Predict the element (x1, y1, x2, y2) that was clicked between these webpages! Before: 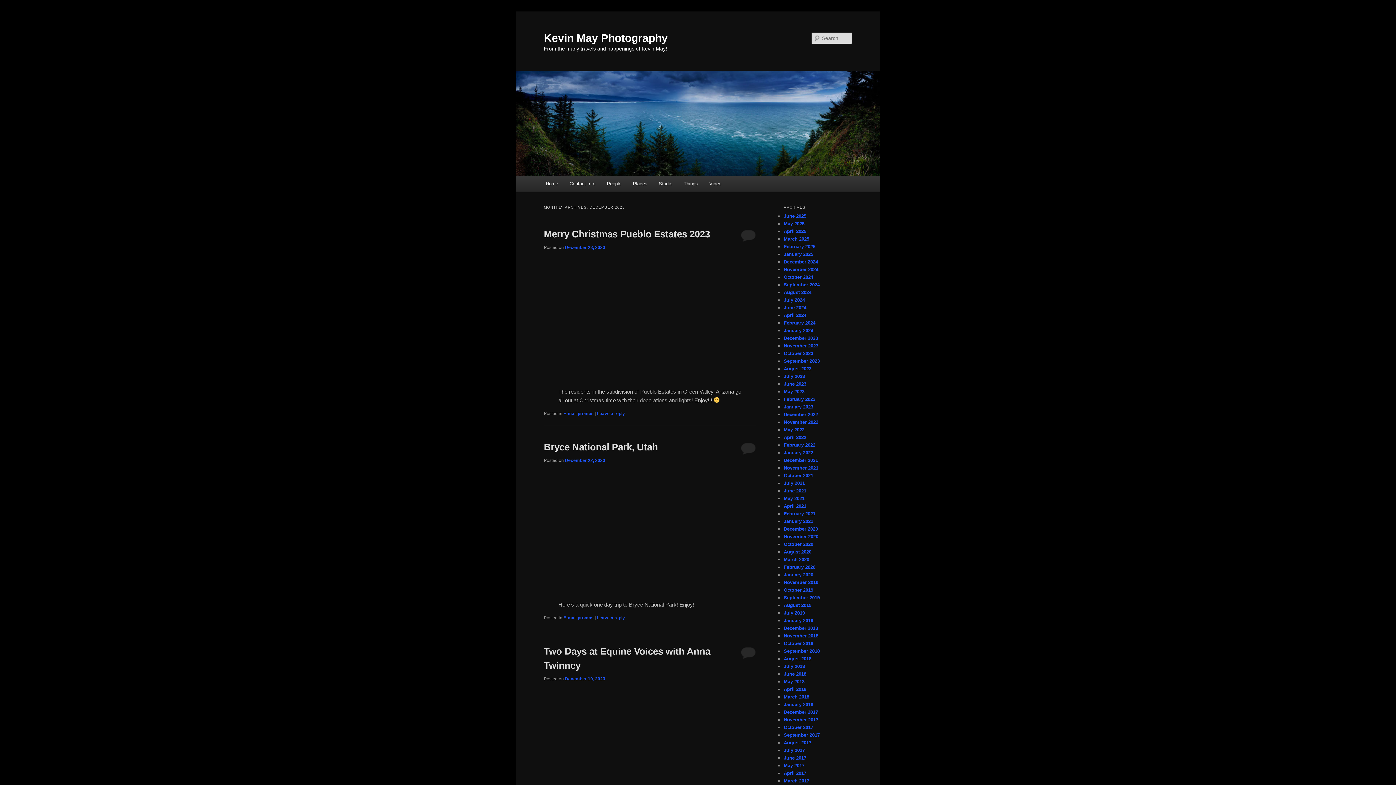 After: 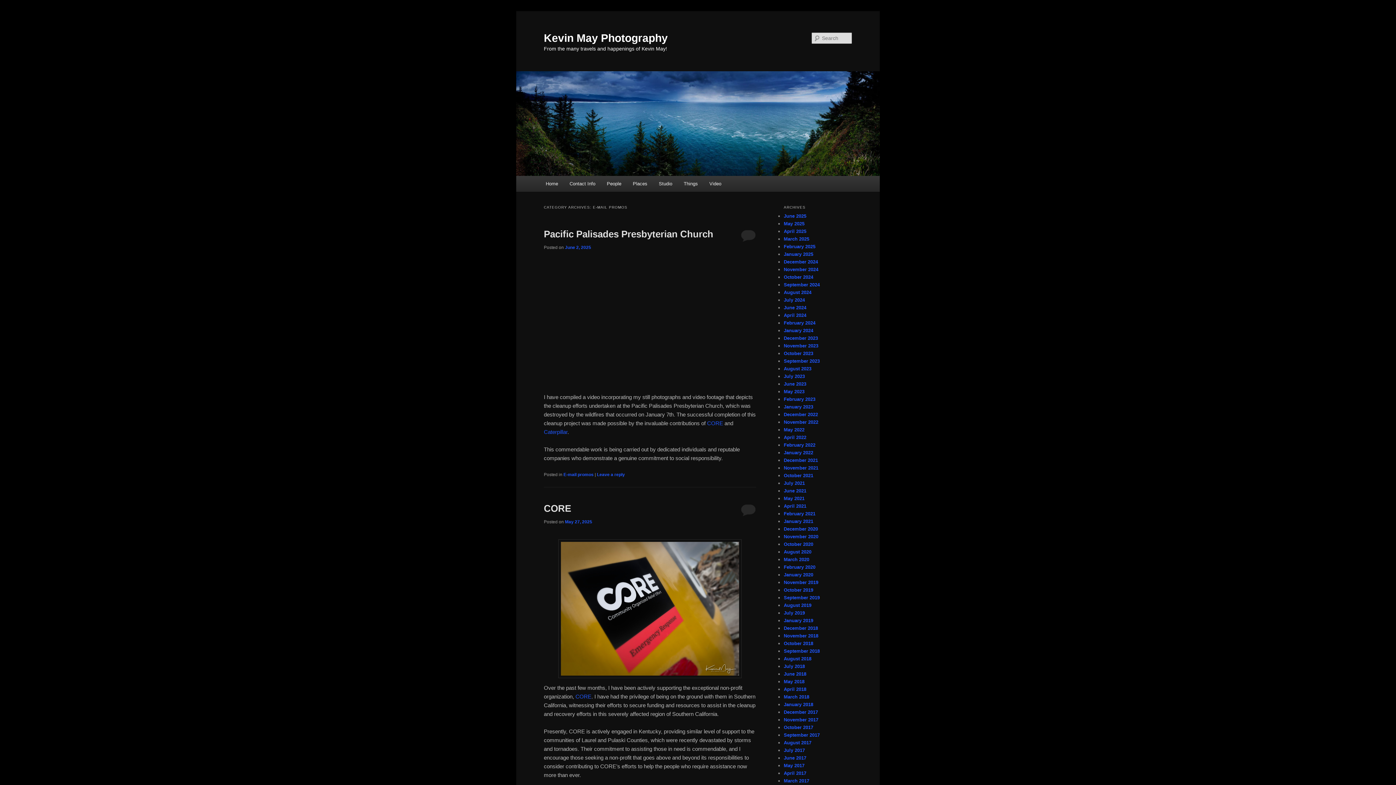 Action: label: E-mail promos bbox: (563, 615, 593, 620)